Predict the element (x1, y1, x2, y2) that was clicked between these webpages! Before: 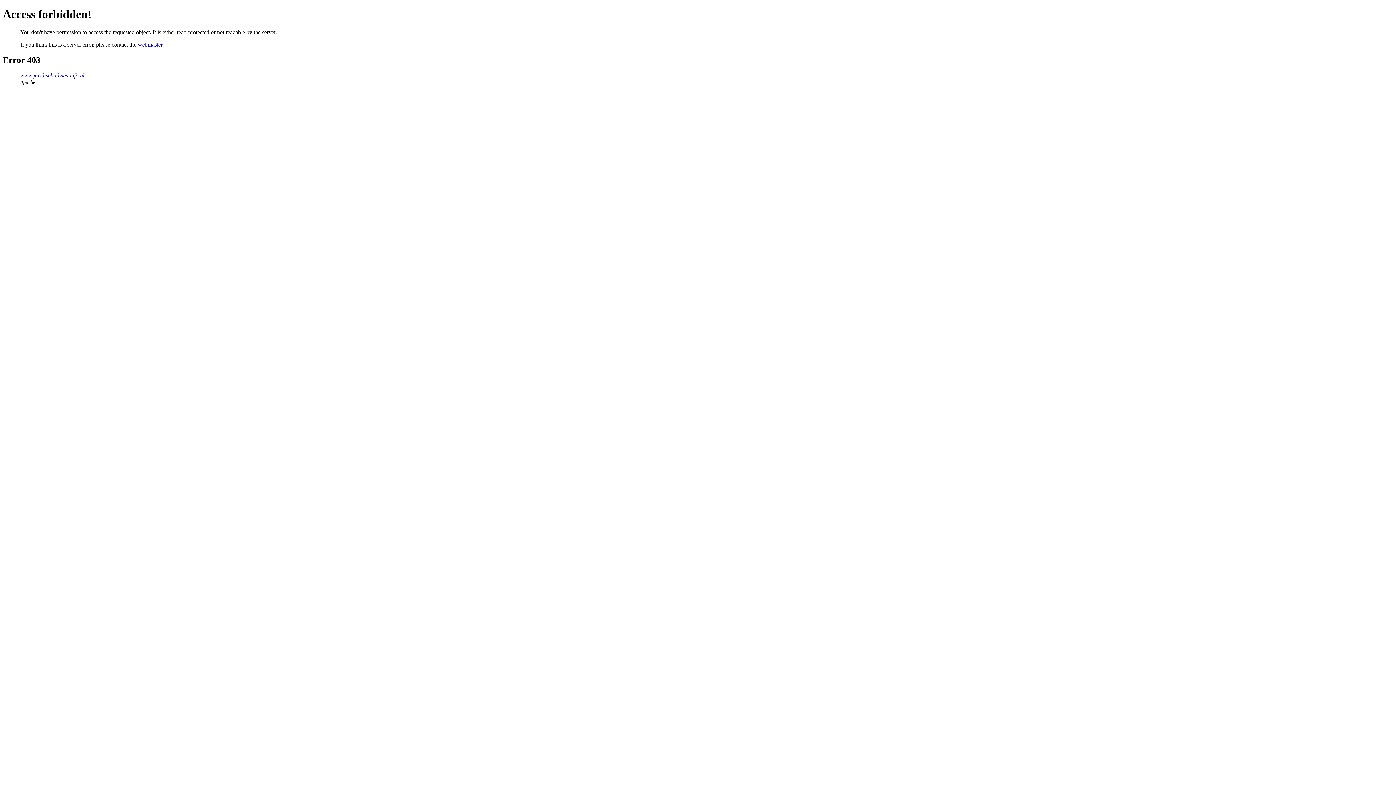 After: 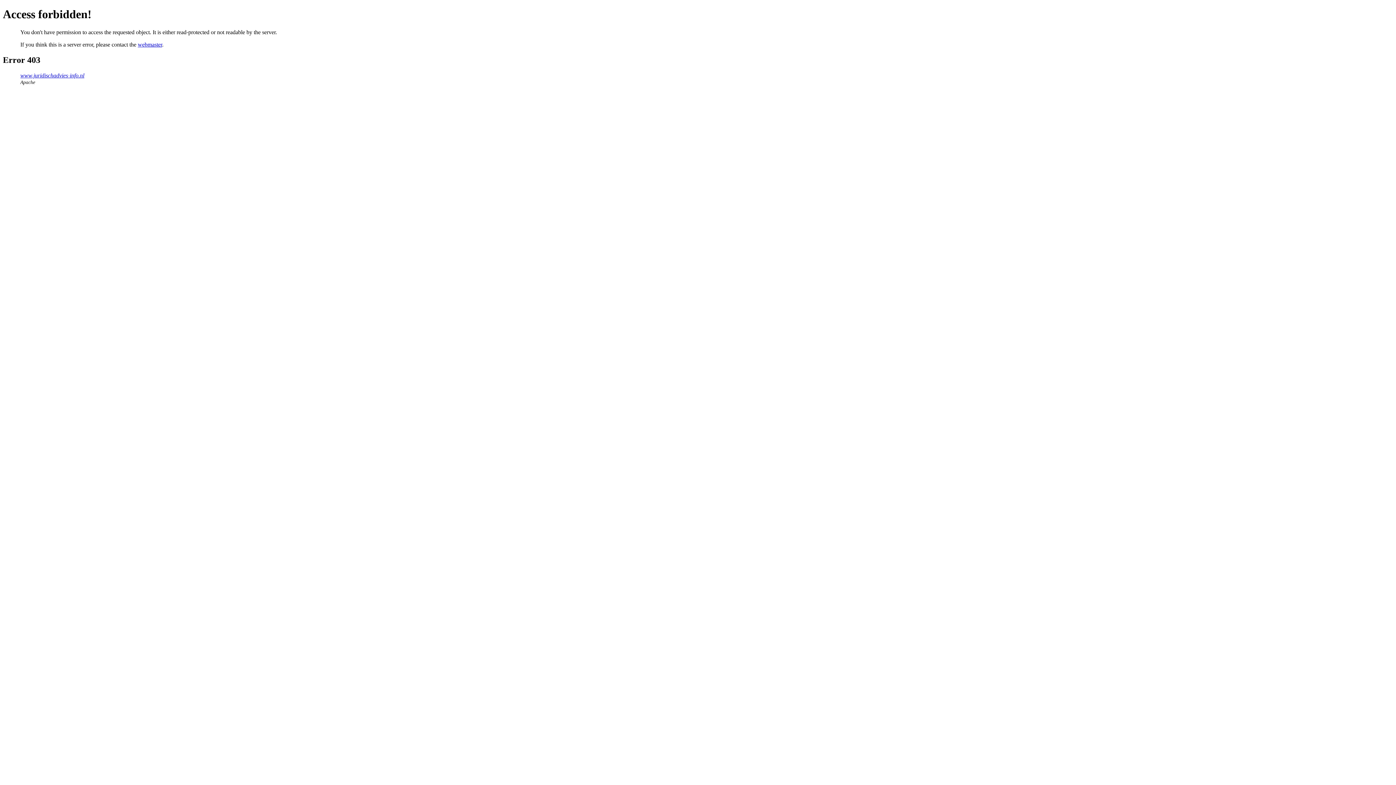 Action: label: webmaster bbox: (137, 41, 162, 47)